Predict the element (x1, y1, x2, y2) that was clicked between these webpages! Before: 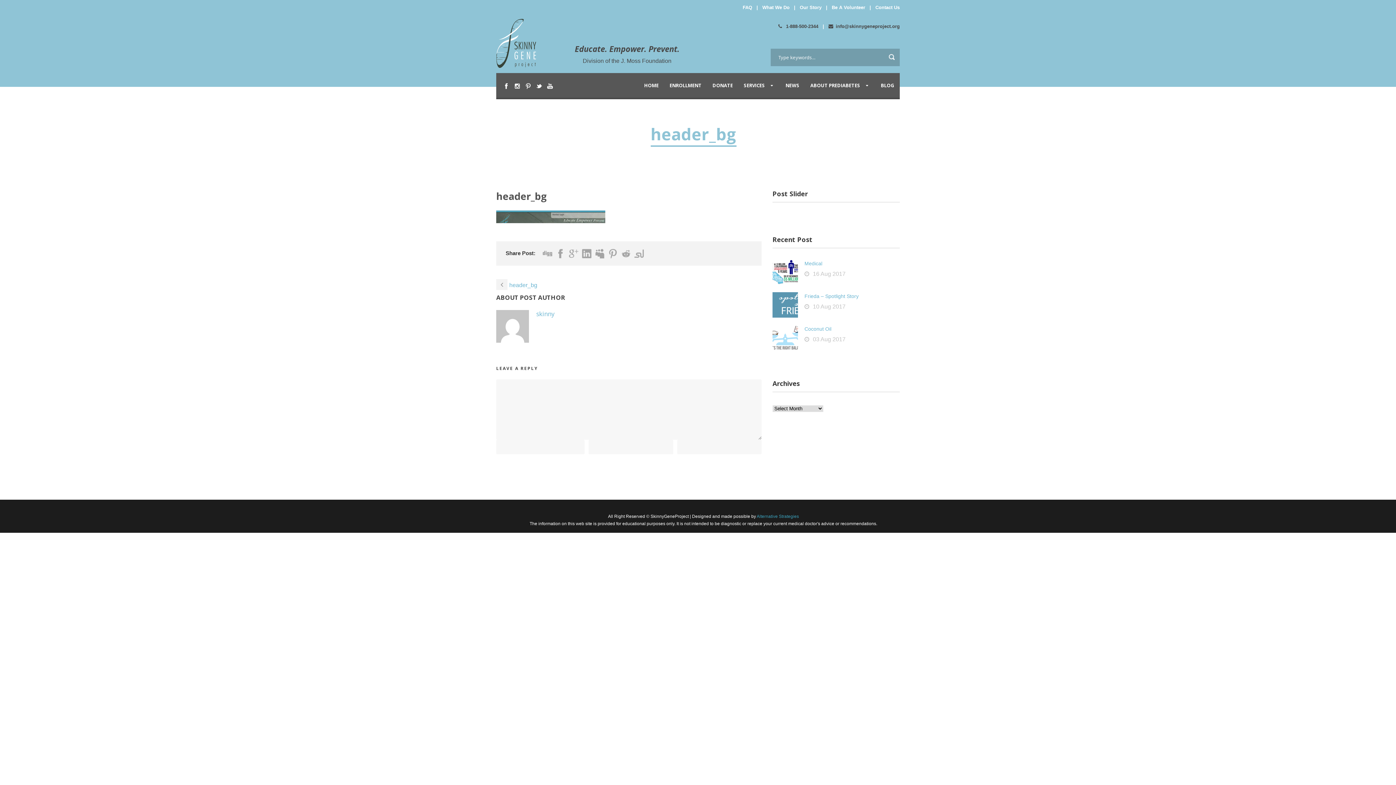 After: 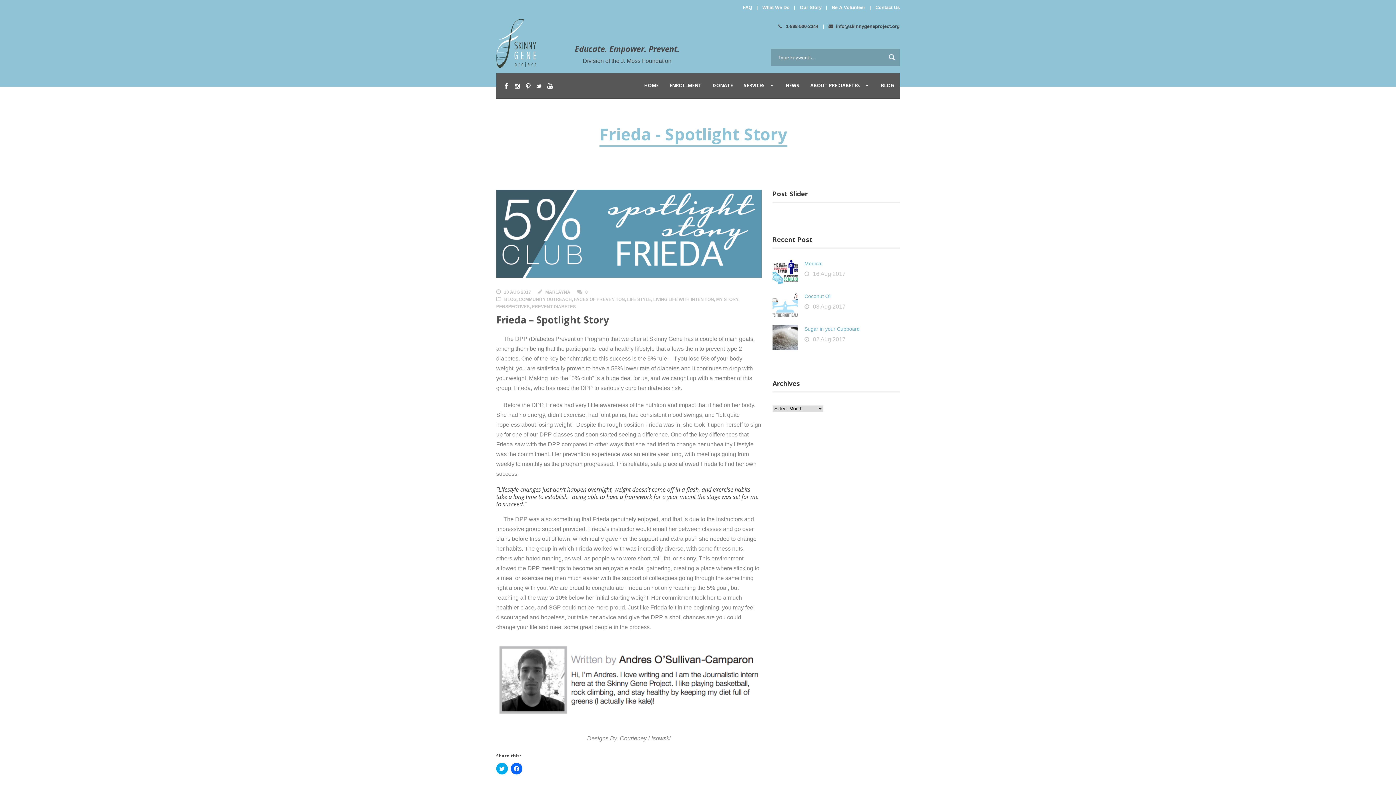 Action: bbox: (804, 293, 858, 299) label: Frieda – Spotlight Story